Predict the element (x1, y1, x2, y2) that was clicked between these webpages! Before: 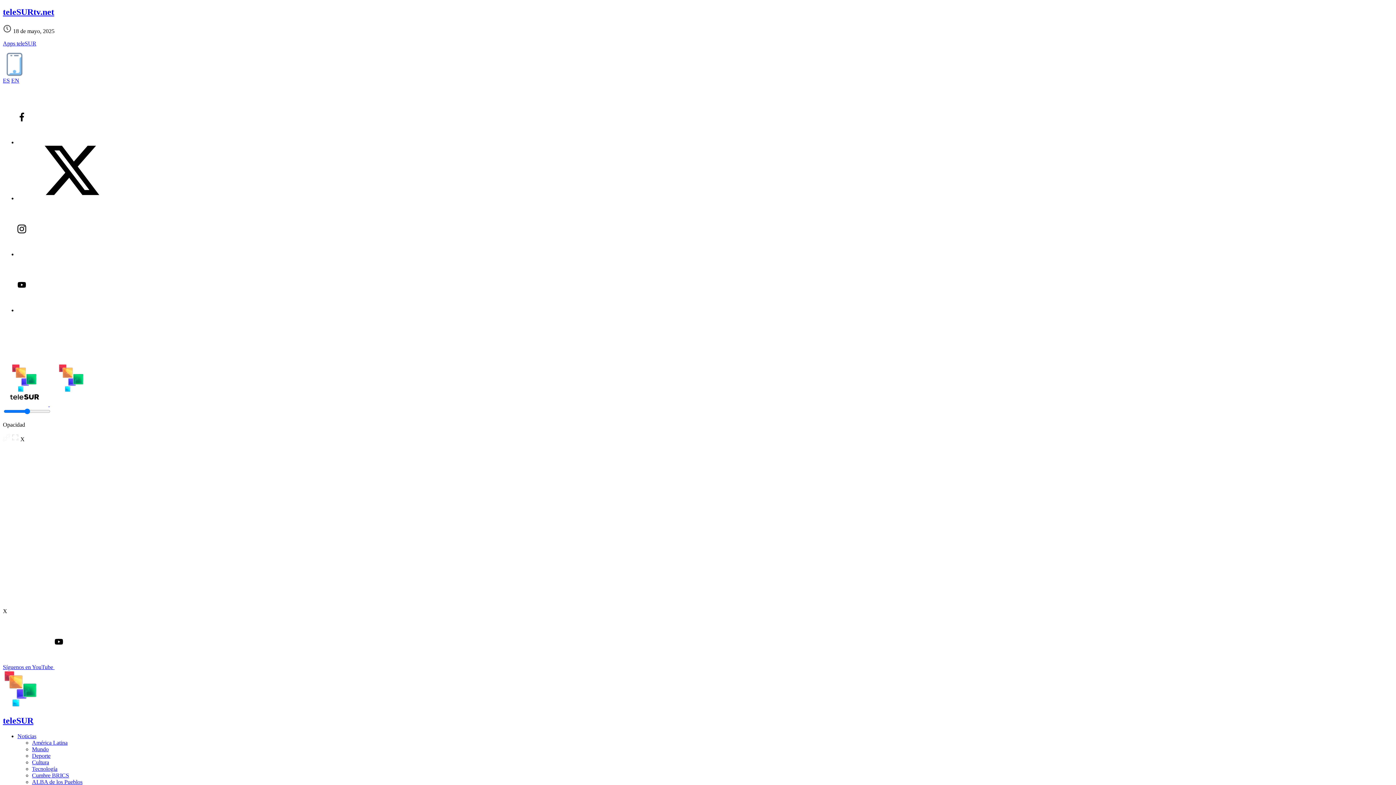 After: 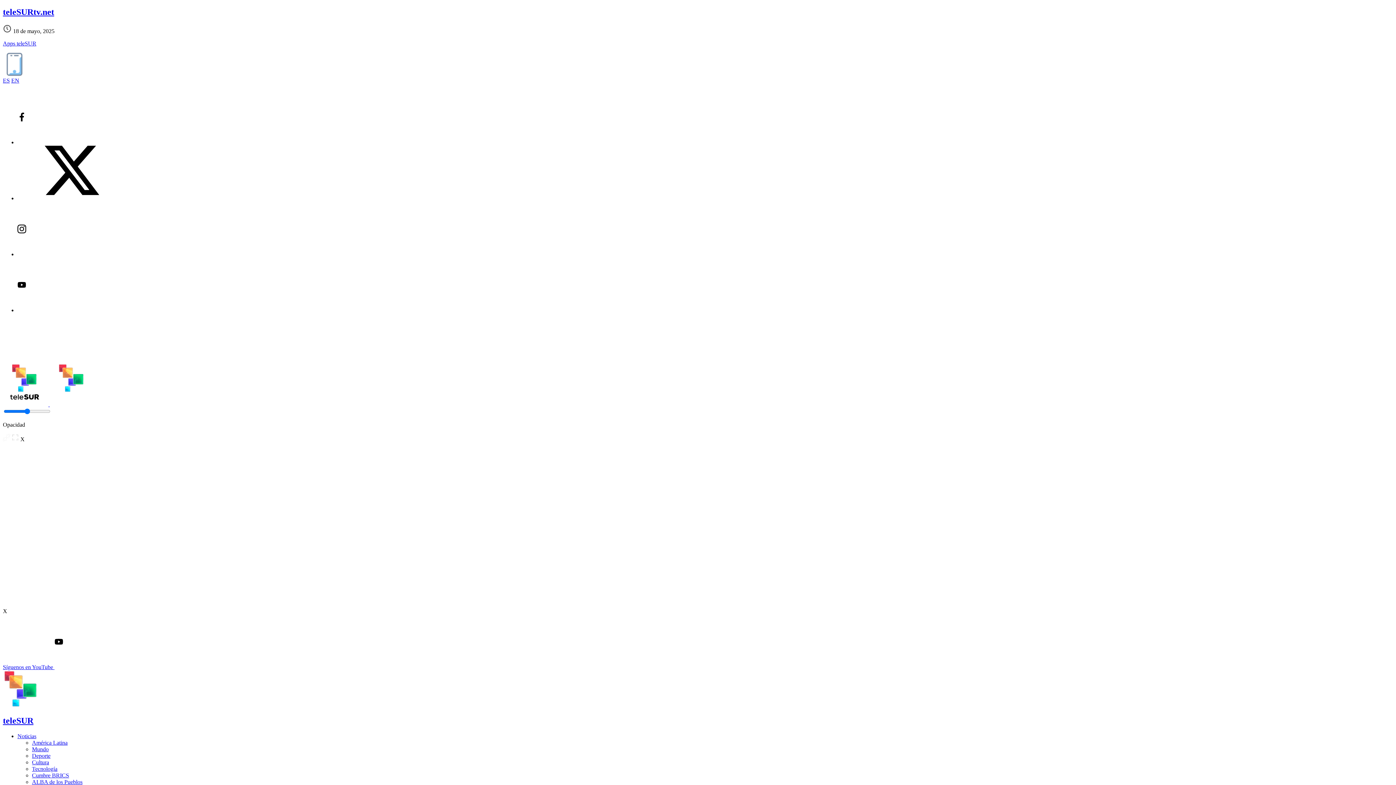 Action: bbox: (32, 779, 82, 785) label: ALBA de los Pueblos